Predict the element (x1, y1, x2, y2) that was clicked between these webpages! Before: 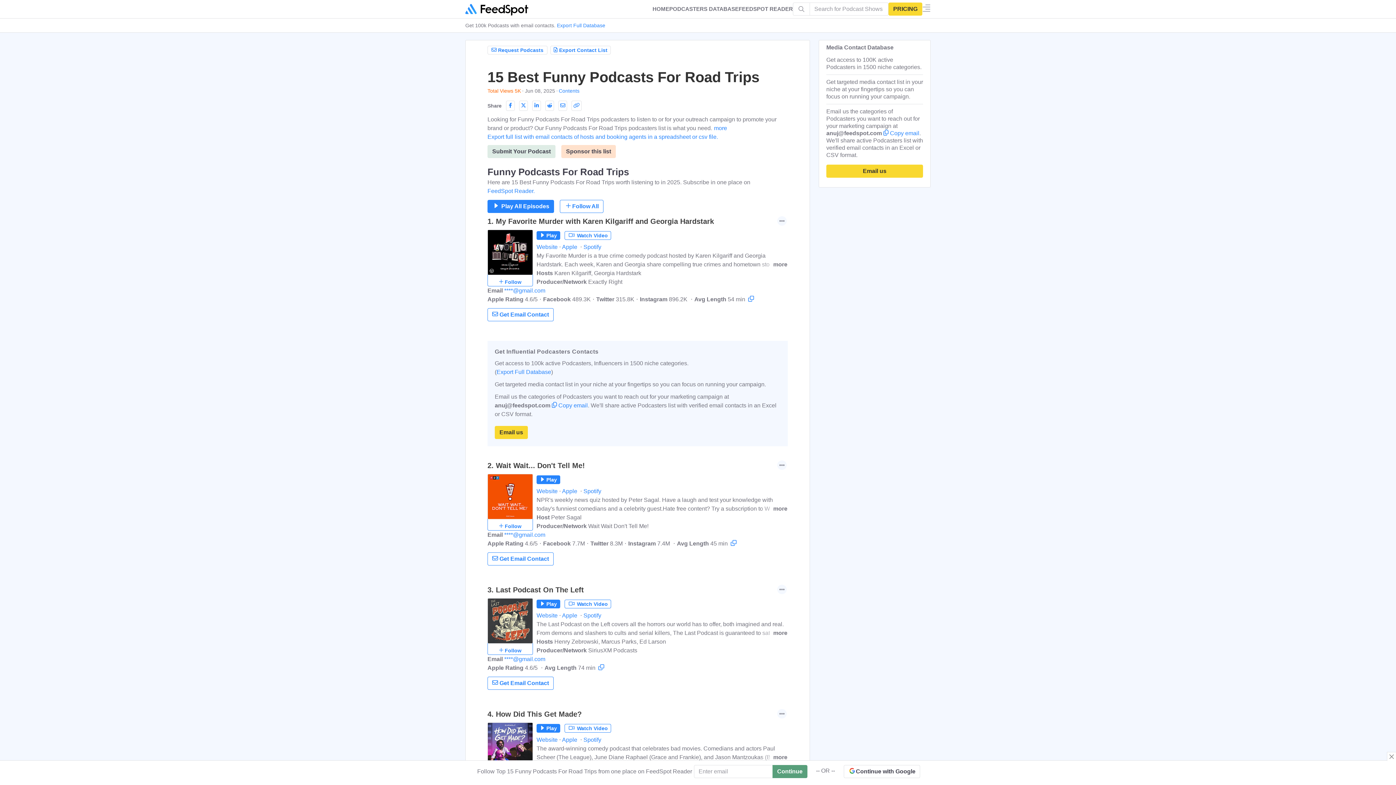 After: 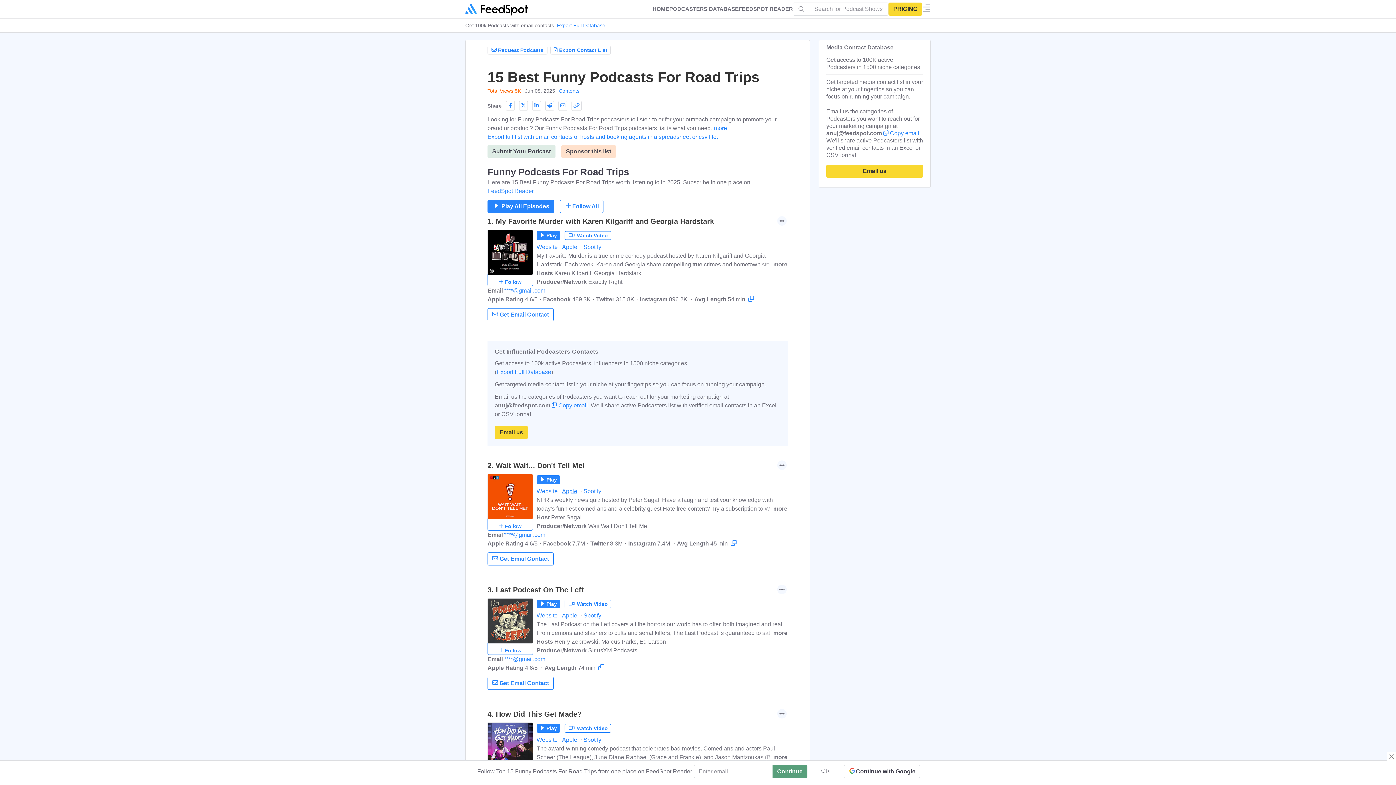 Action: label: Apple  bbox: (562, 488, 582, 494)